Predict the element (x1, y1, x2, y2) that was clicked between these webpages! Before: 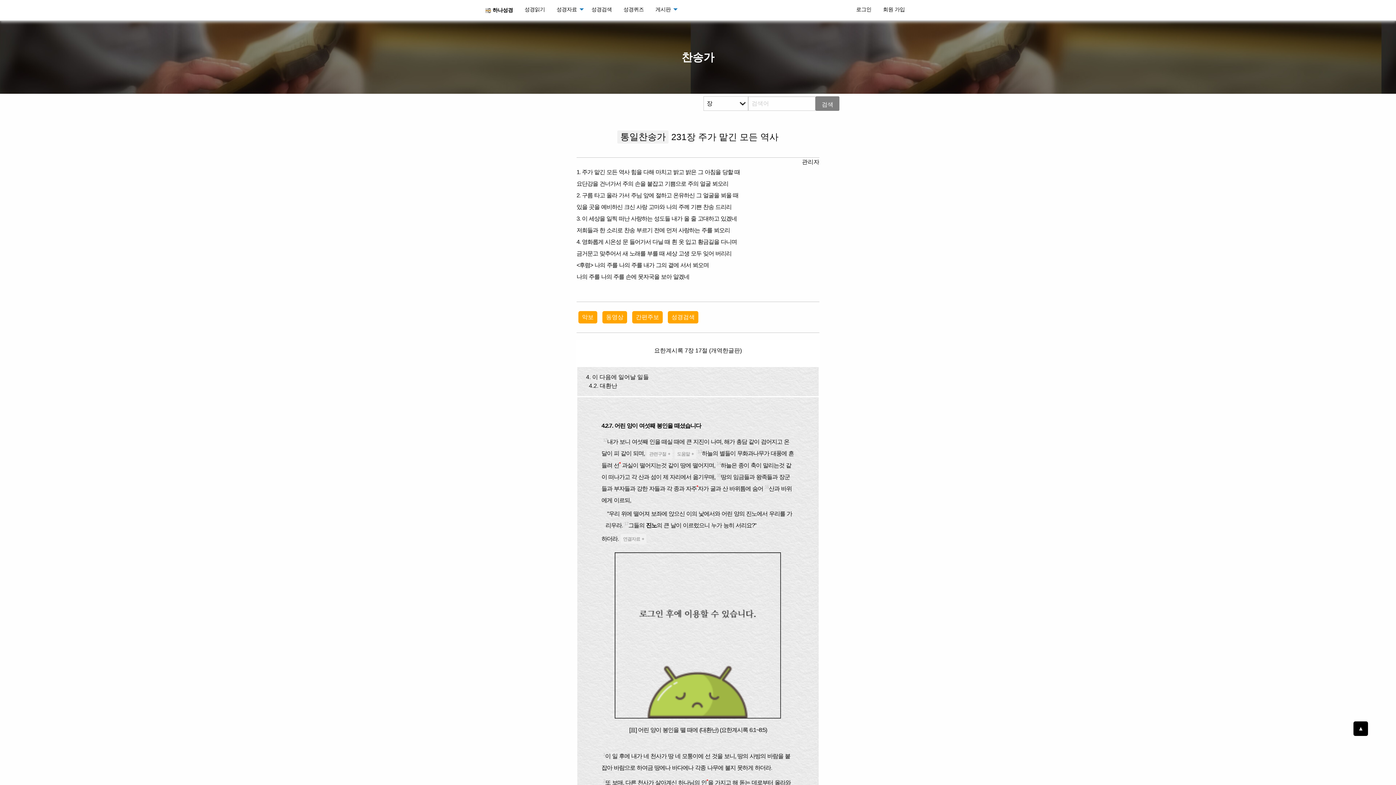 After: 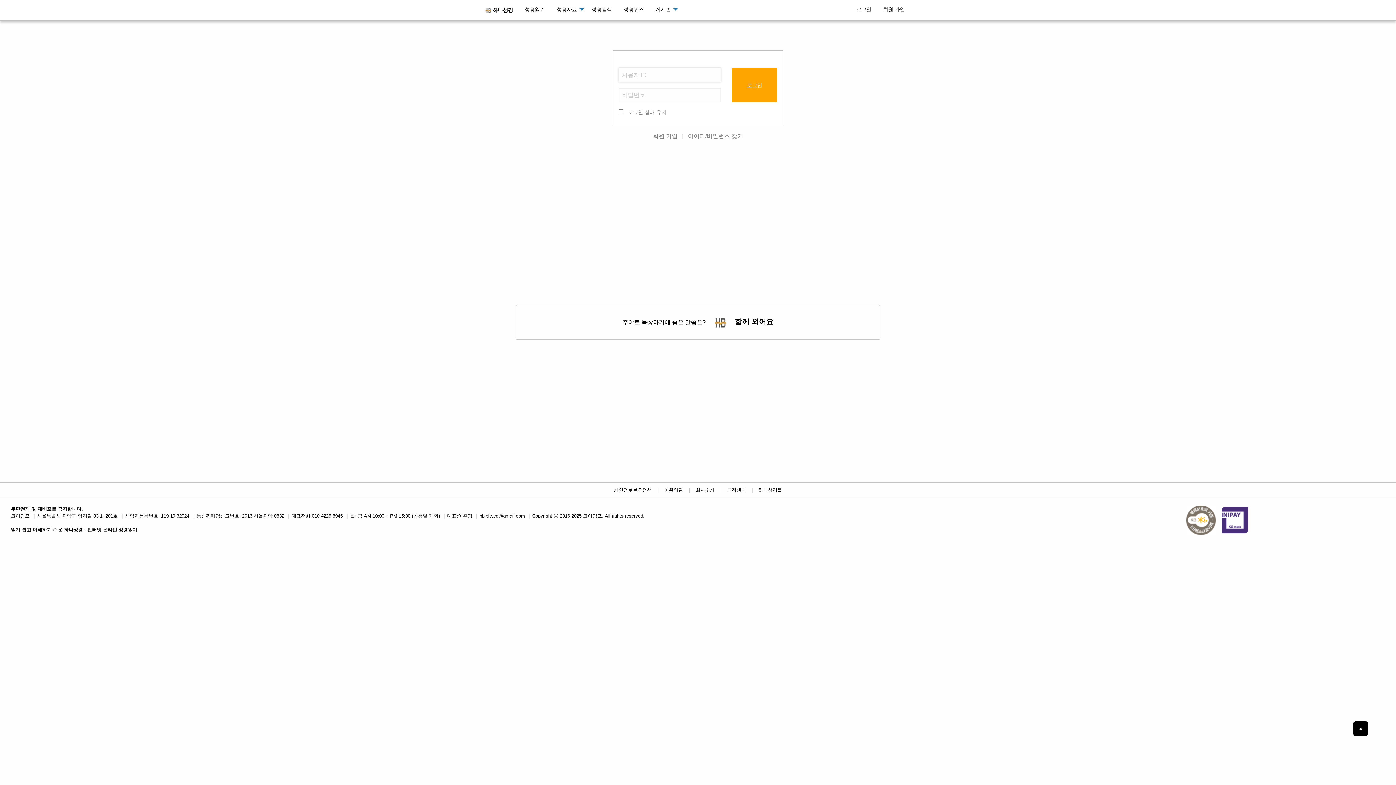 Action: label: 로그인 bbox: (850, 2, 877, 16)